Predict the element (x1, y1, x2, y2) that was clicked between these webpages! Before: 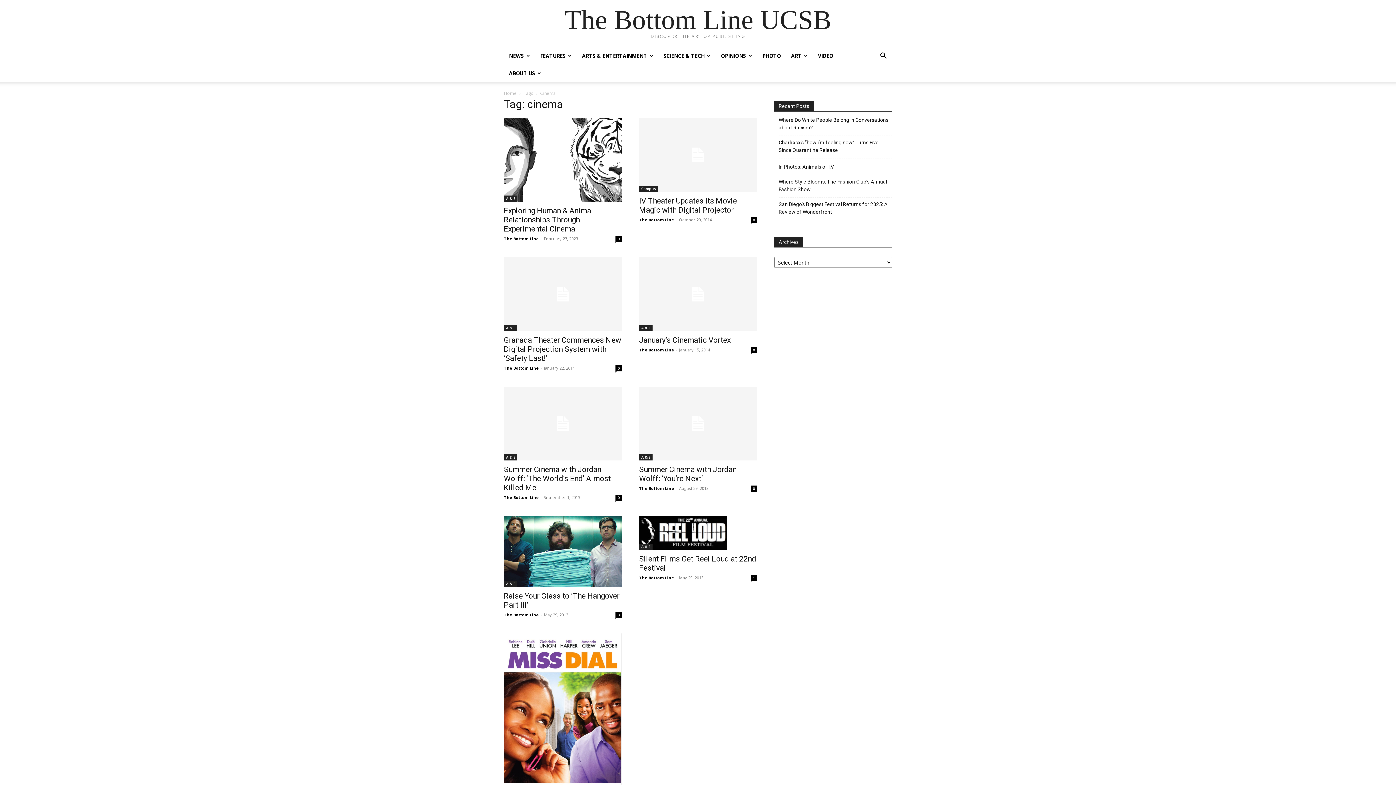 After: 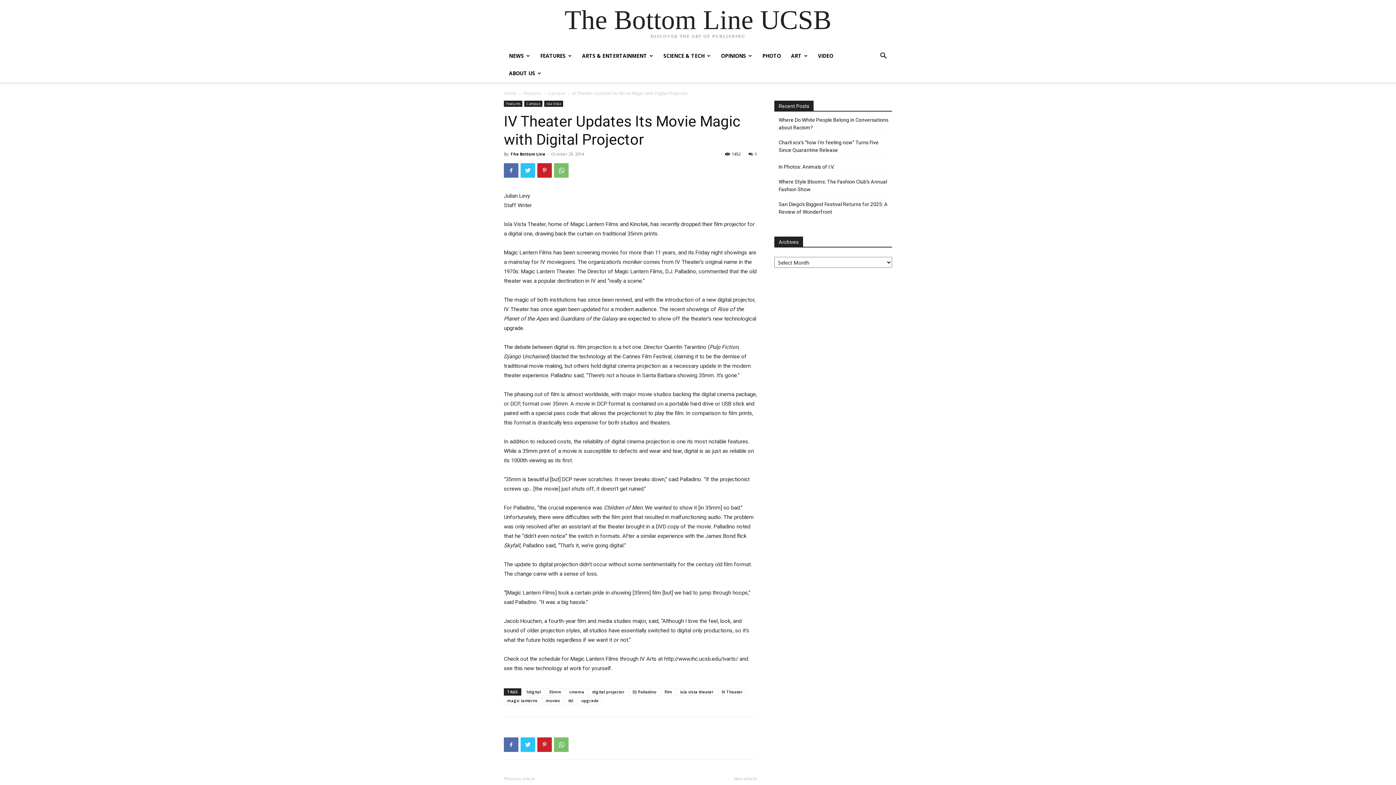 Action: bbox: (639, 118, 757, 191)